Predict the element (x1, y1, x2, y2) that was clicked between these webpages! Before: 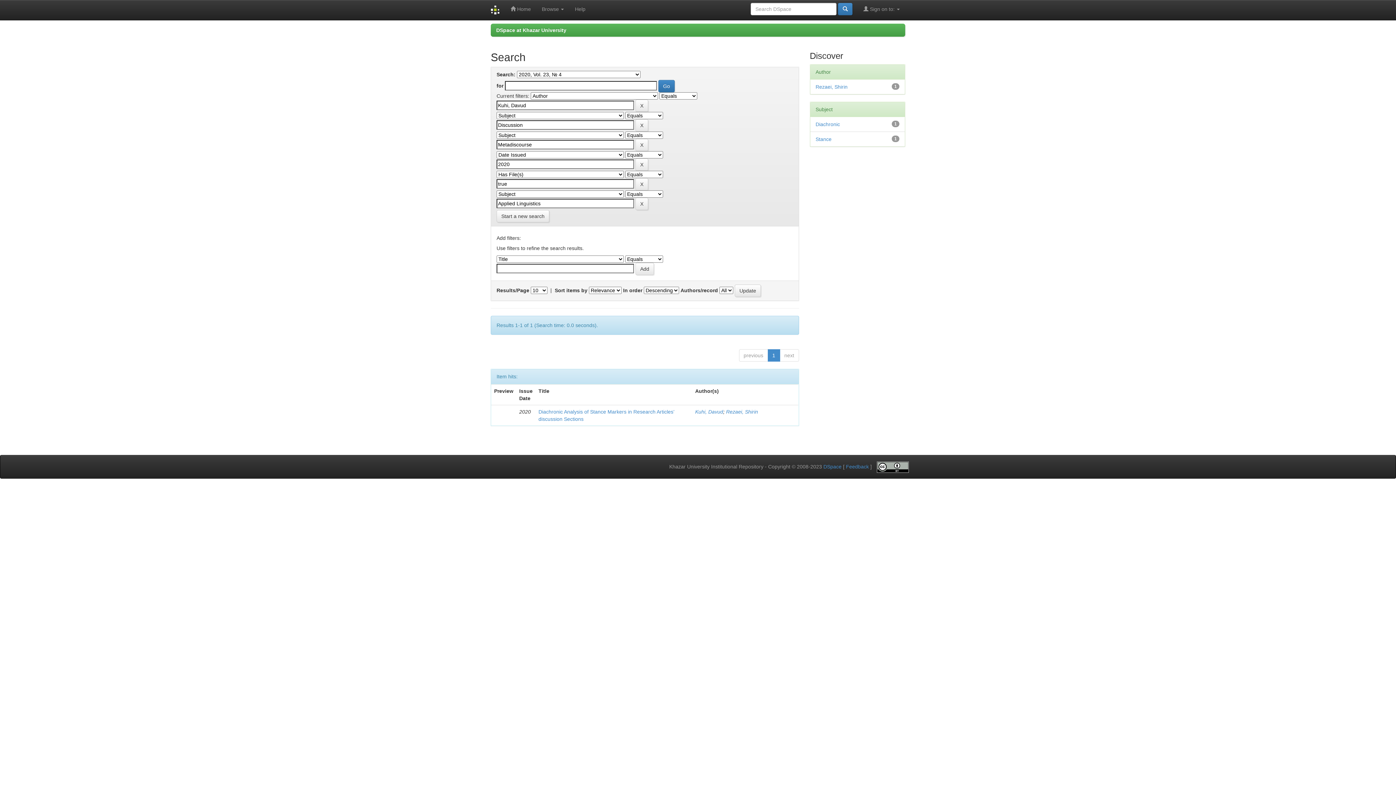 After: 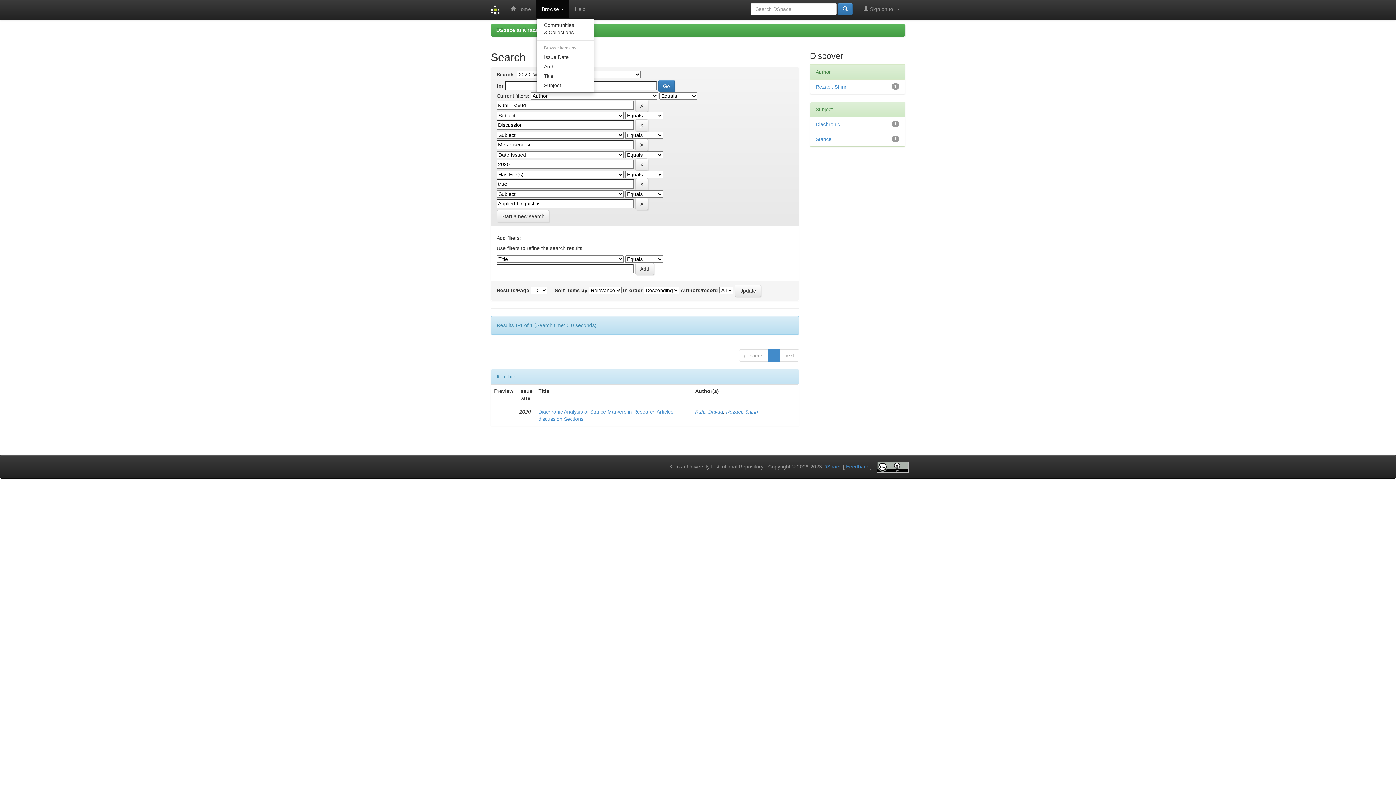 Action: bbox: (536, 0, 569, 18) label: Browse 